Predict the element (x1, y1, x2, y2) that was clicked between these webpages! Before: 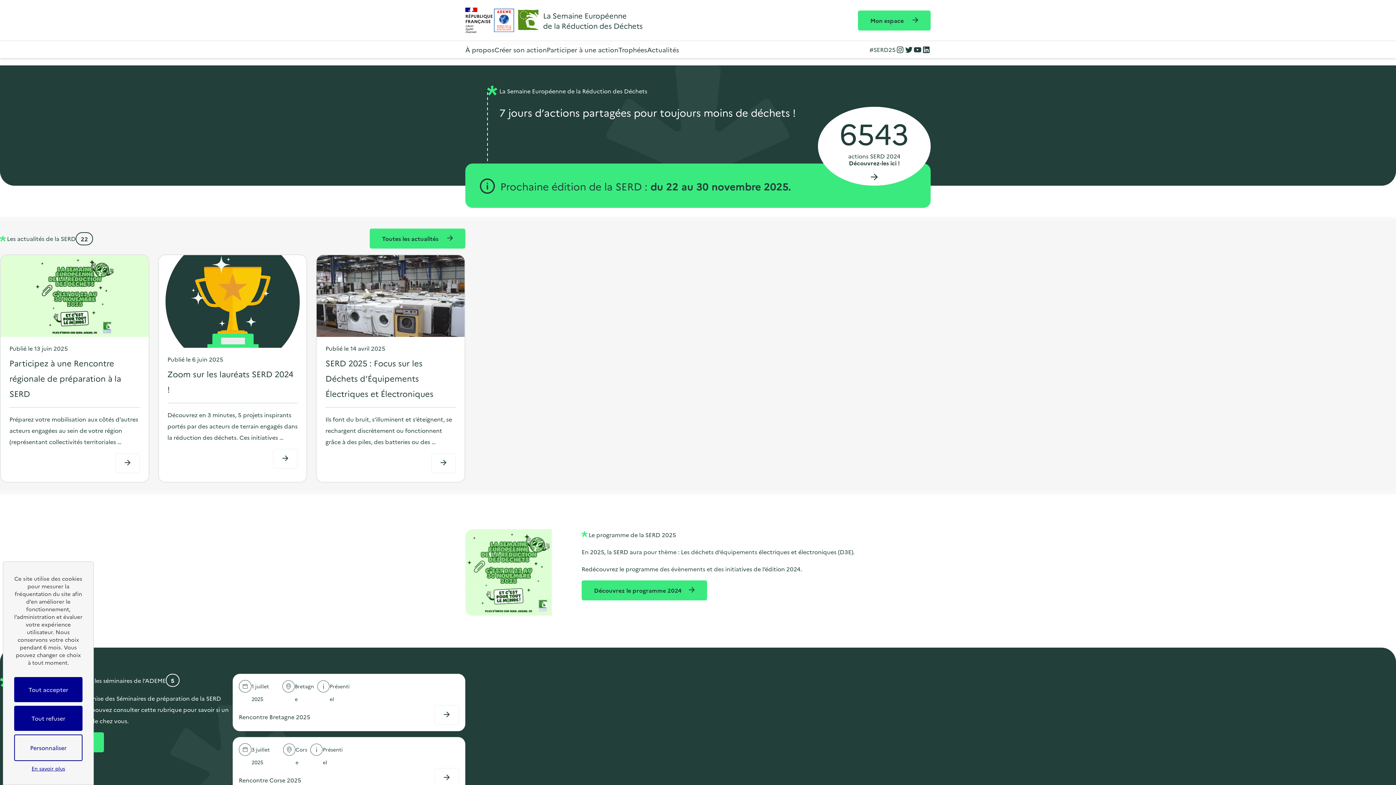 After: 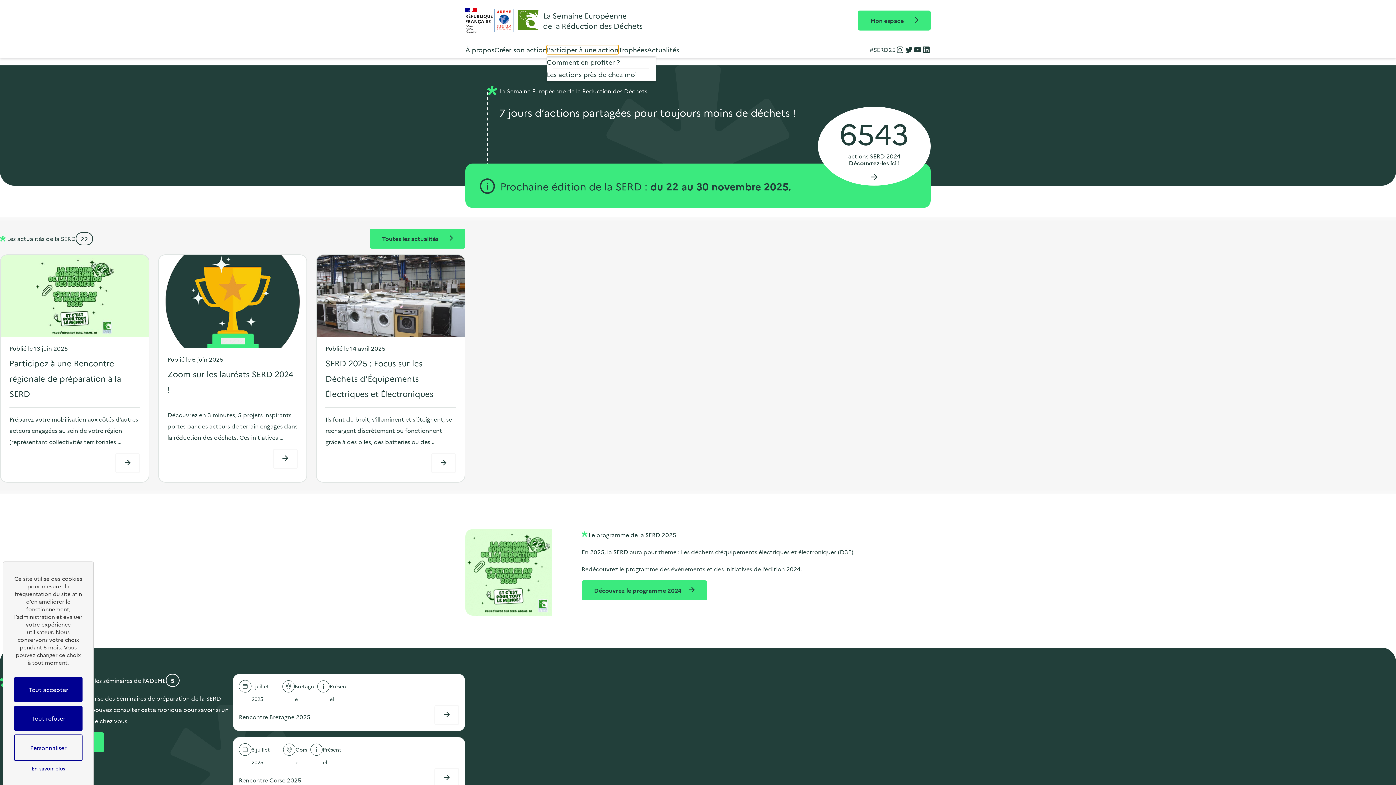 Action: label: Participer à une action bbox: (546, 44, 618, 54)